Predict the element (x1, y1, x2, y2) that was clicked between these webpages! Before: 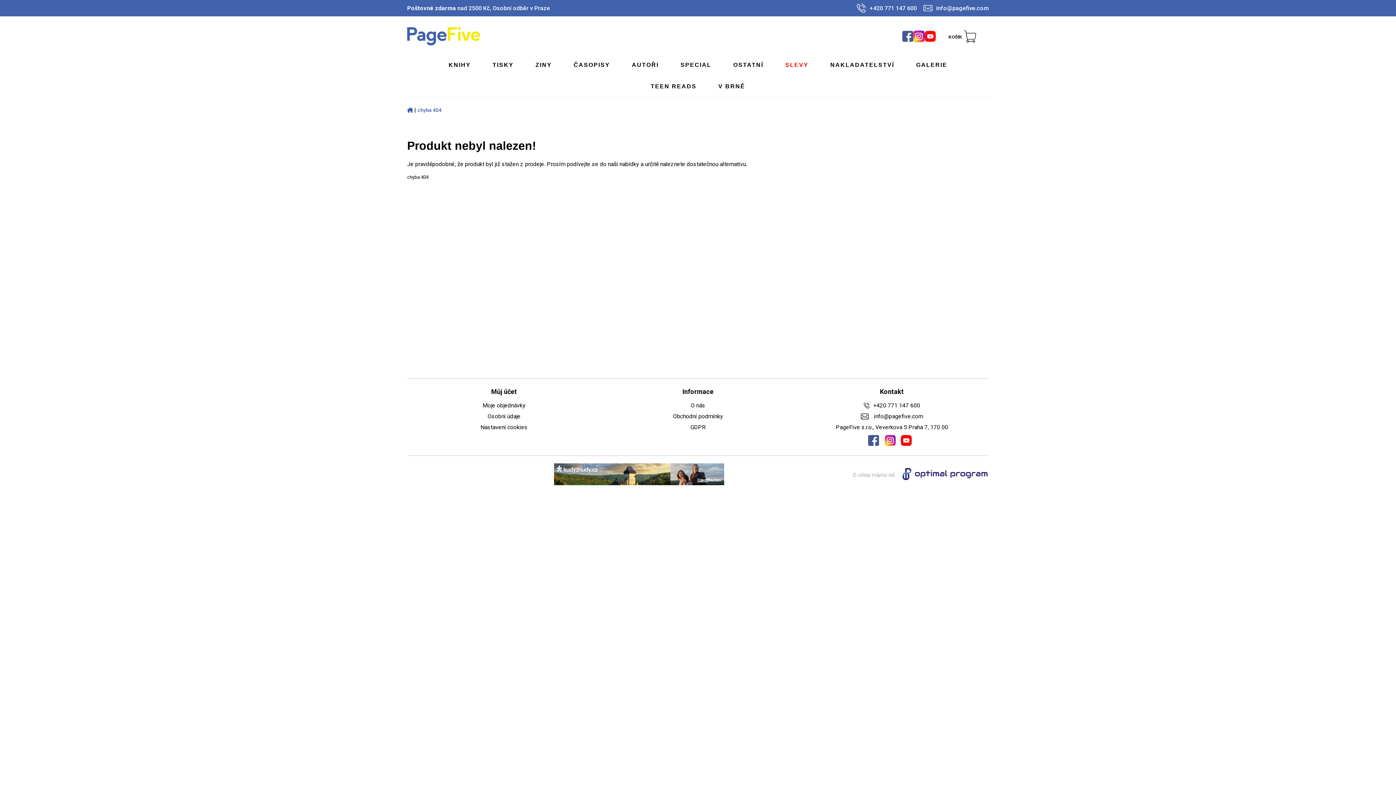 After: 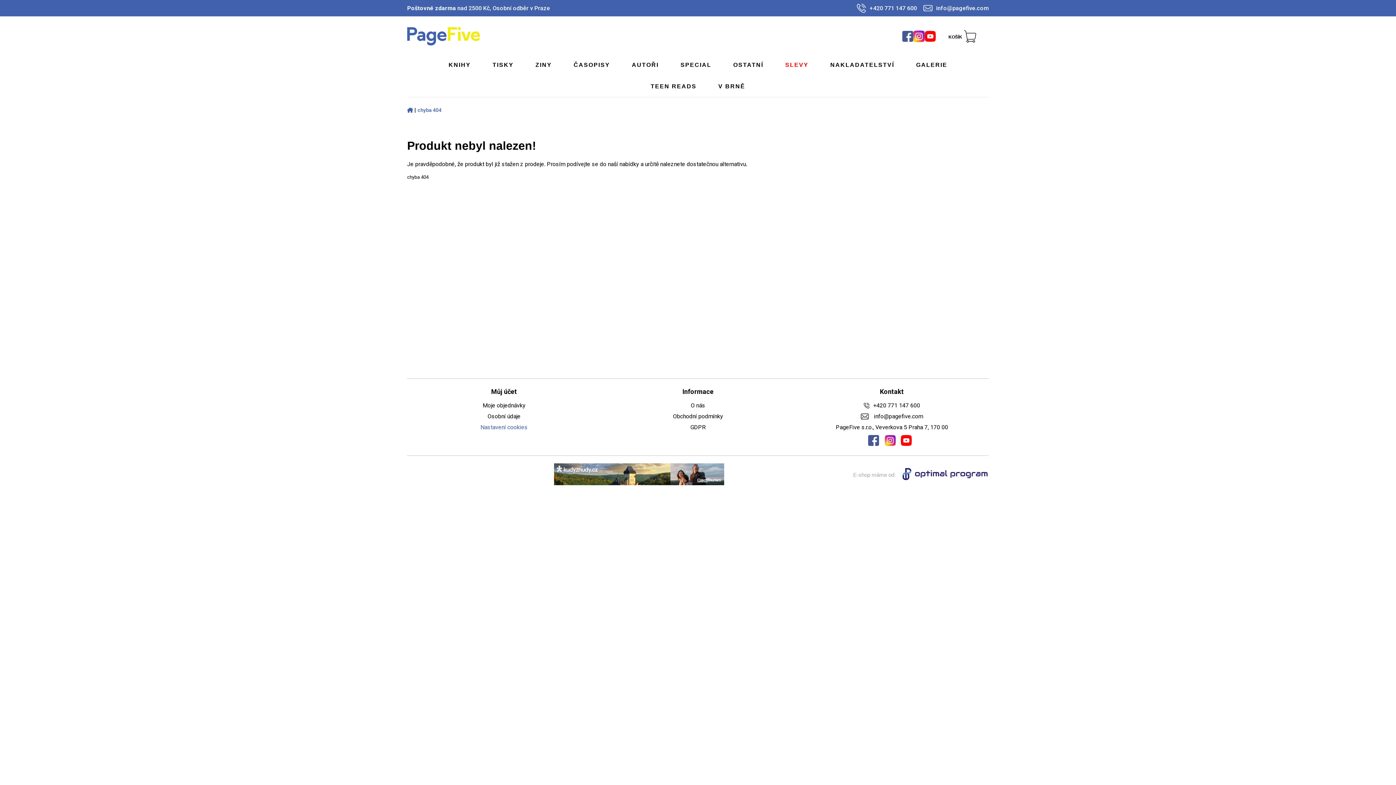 Action: label: Nastavení cookies bbox: (480, 423, 527, 430)